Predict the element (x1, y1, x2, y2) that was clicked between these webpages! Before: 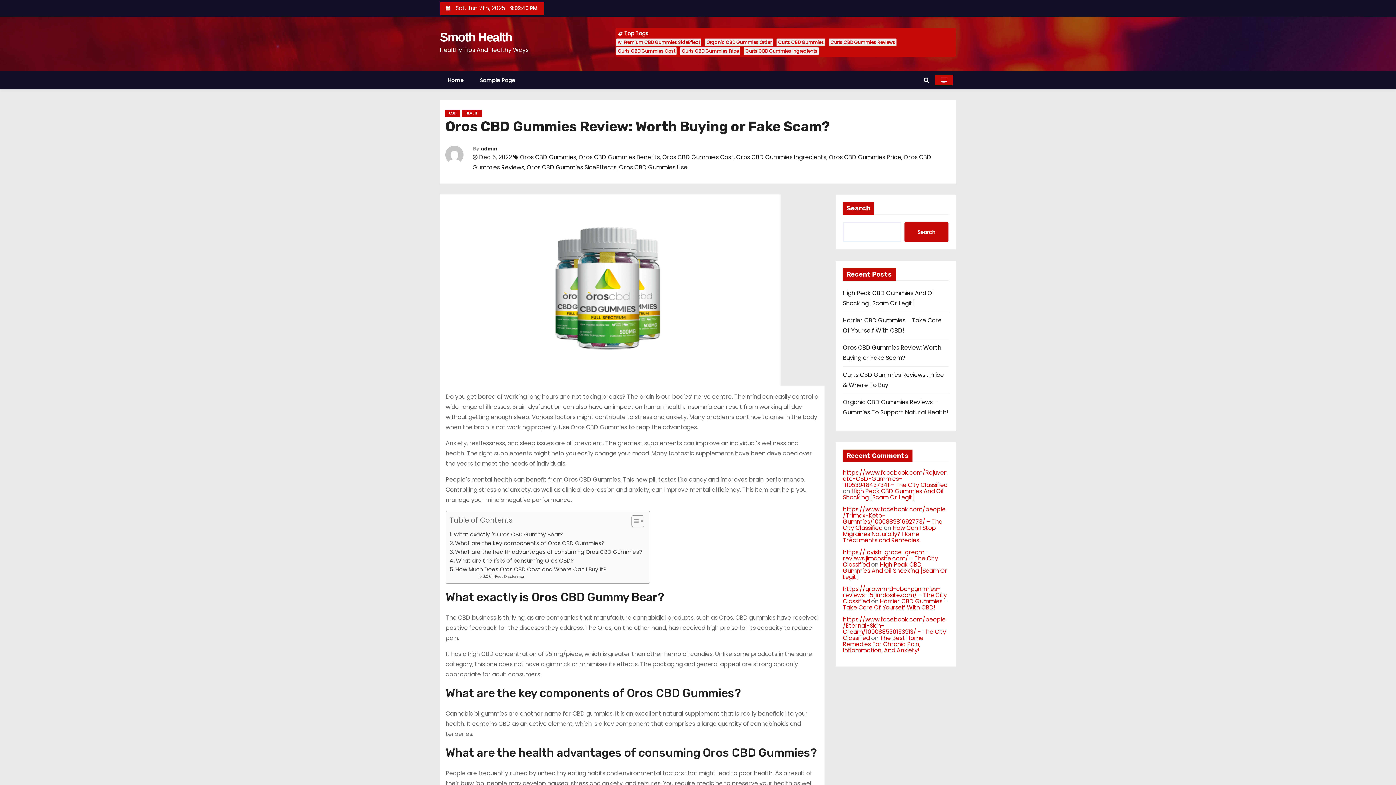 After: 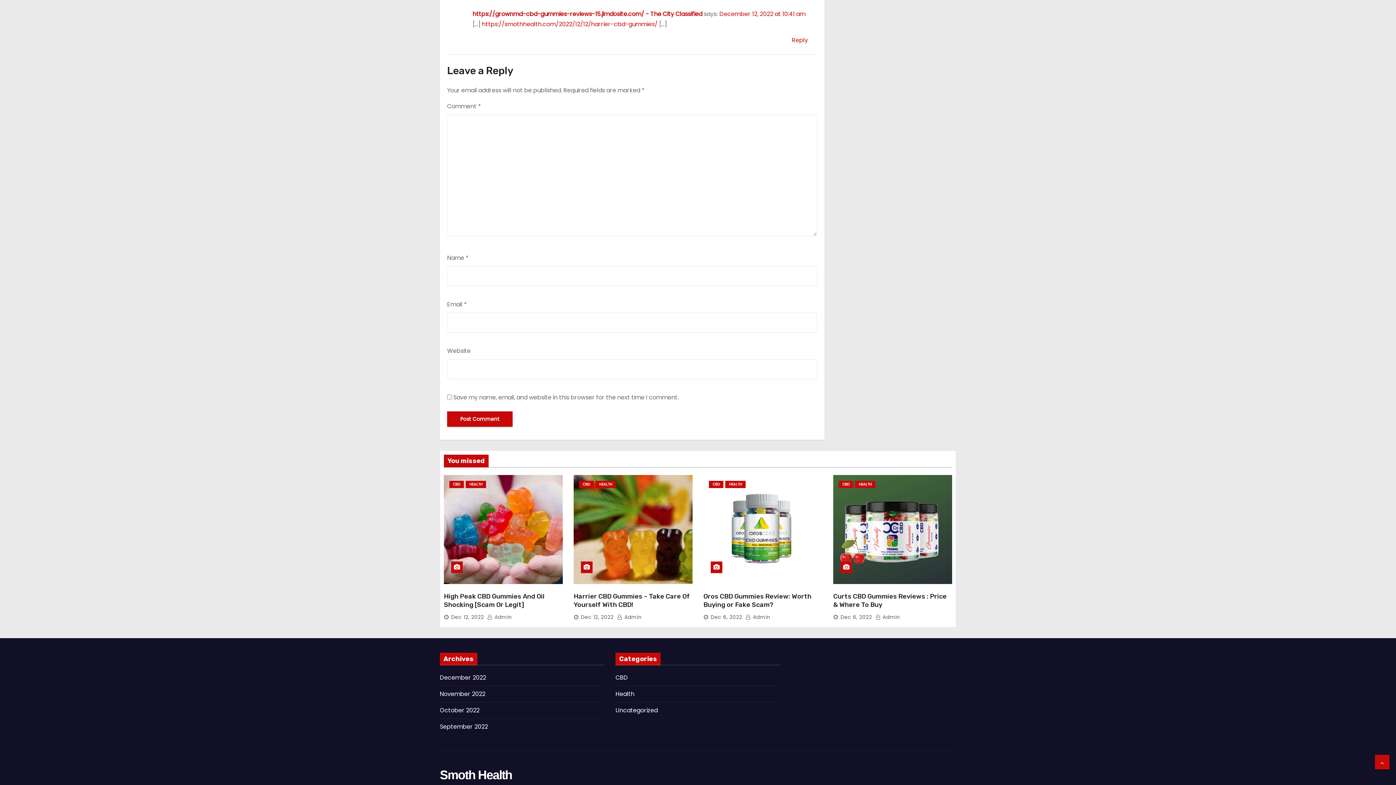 Action: bbox: (843, 597, 947, 612) label: Harrier CBD Gummies – Take Care Of Yourself With CBD!